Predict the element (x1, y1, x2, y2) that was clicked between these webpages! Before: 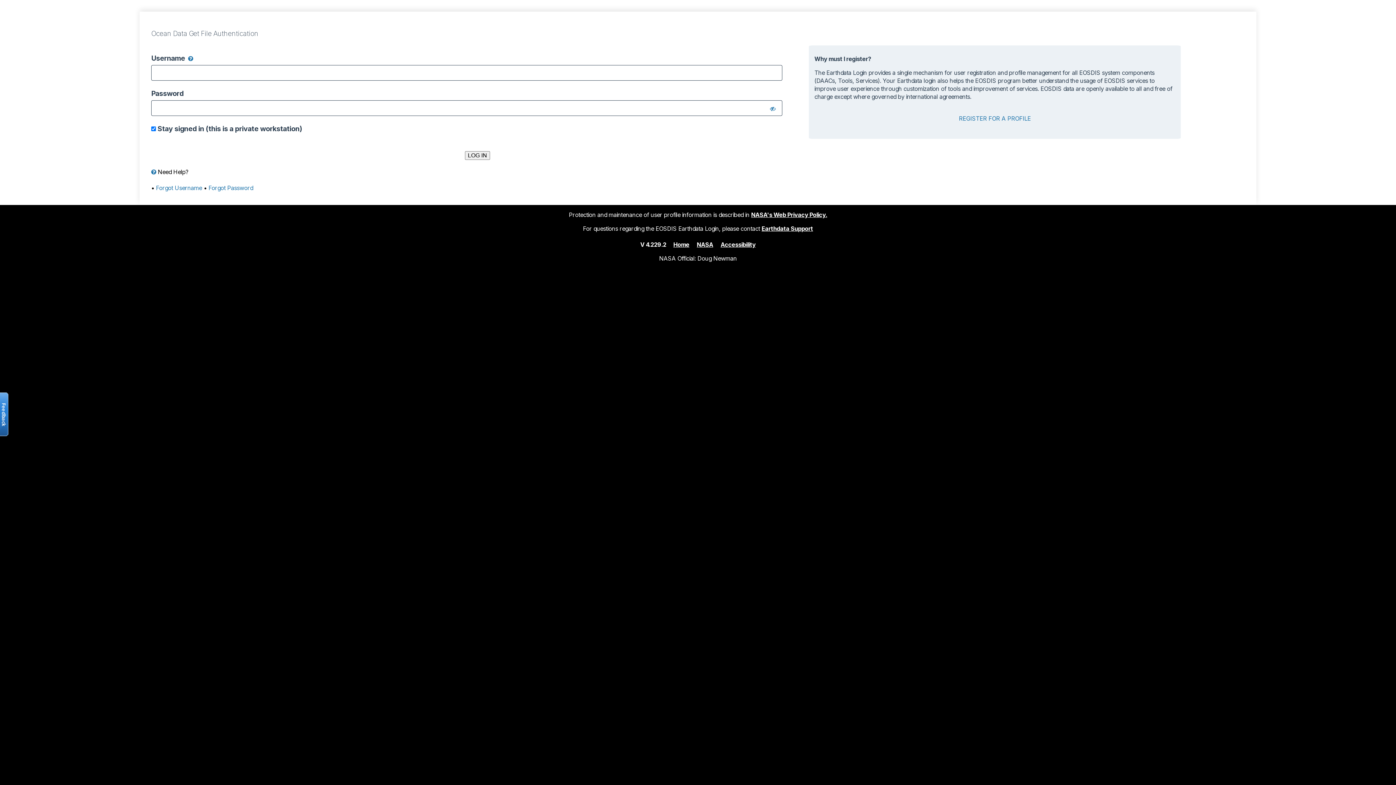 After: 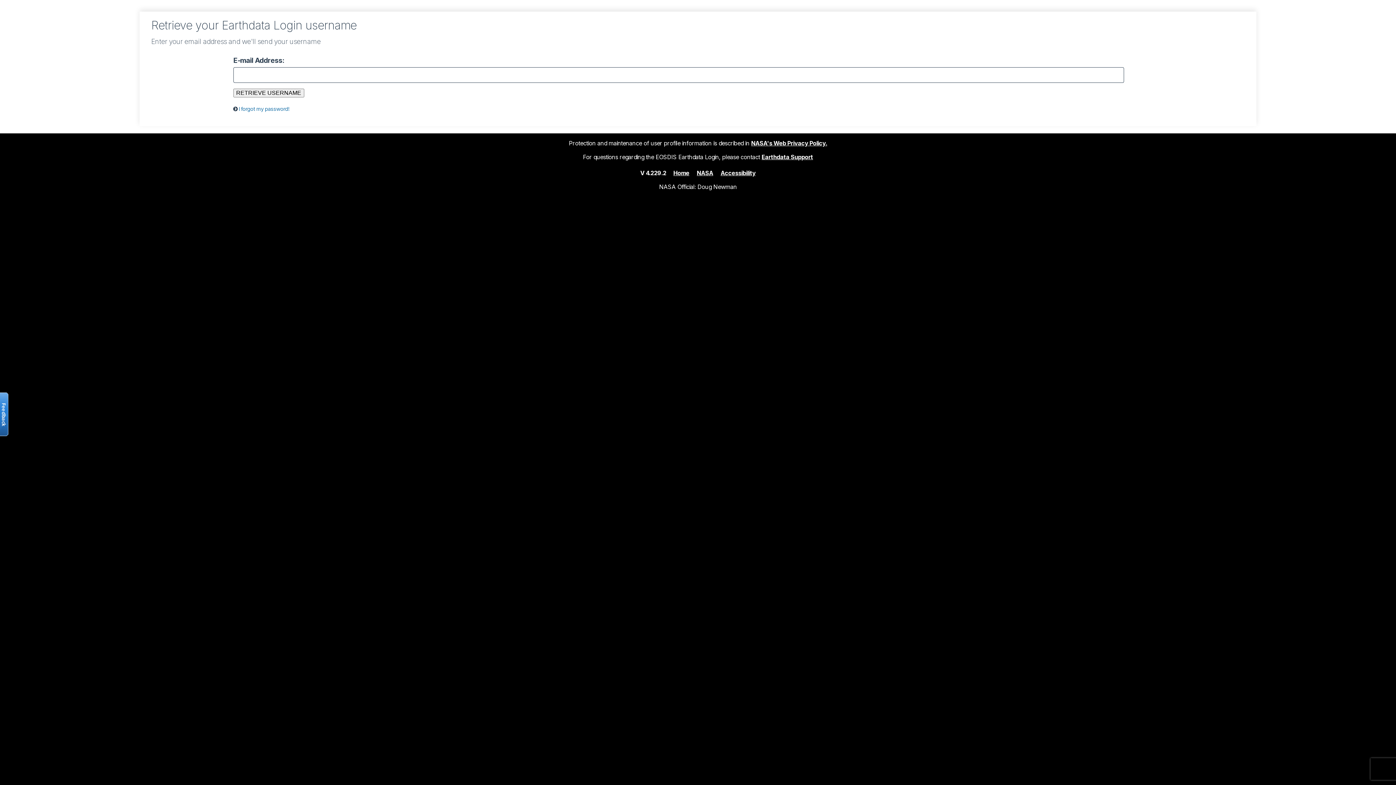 Action: label: Forgot Username bbox: (156, 184, 202, 191)